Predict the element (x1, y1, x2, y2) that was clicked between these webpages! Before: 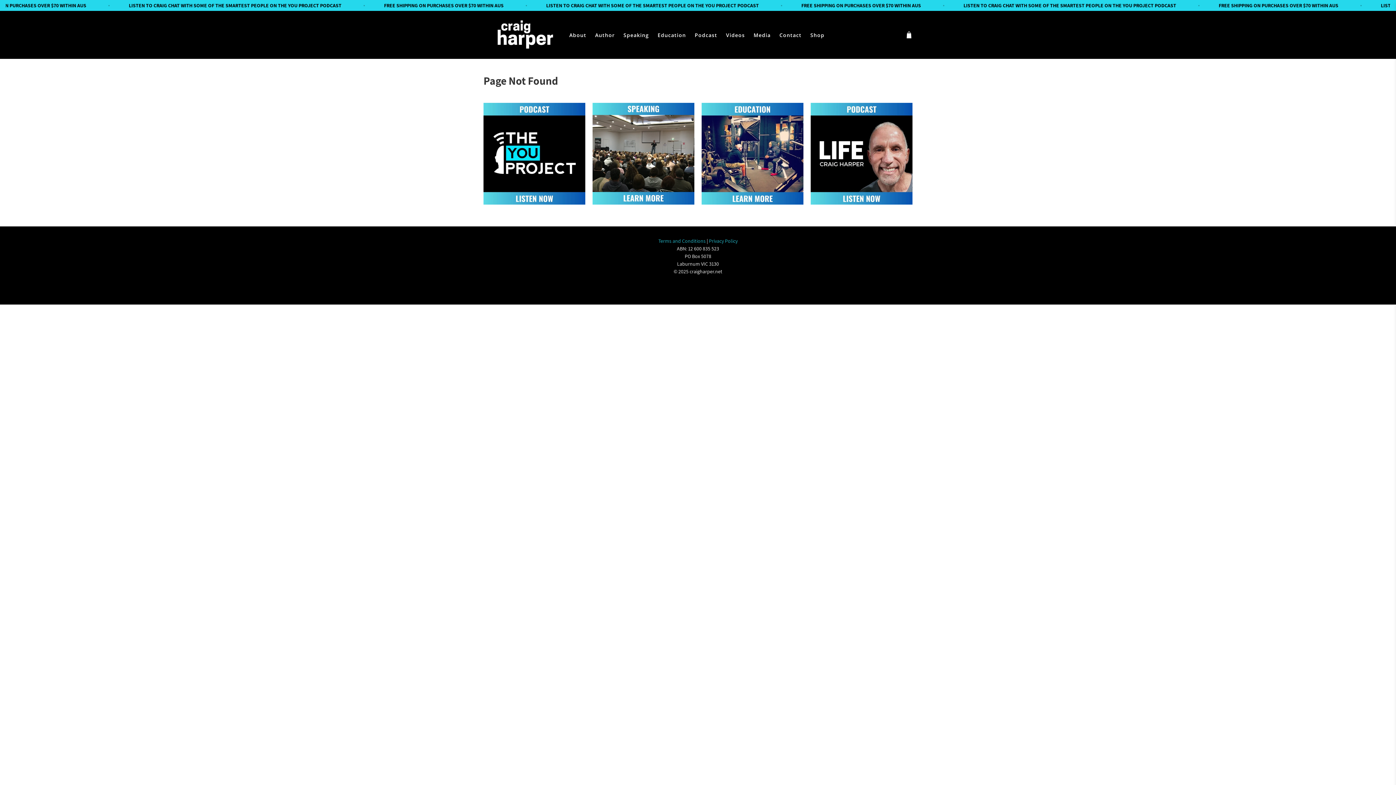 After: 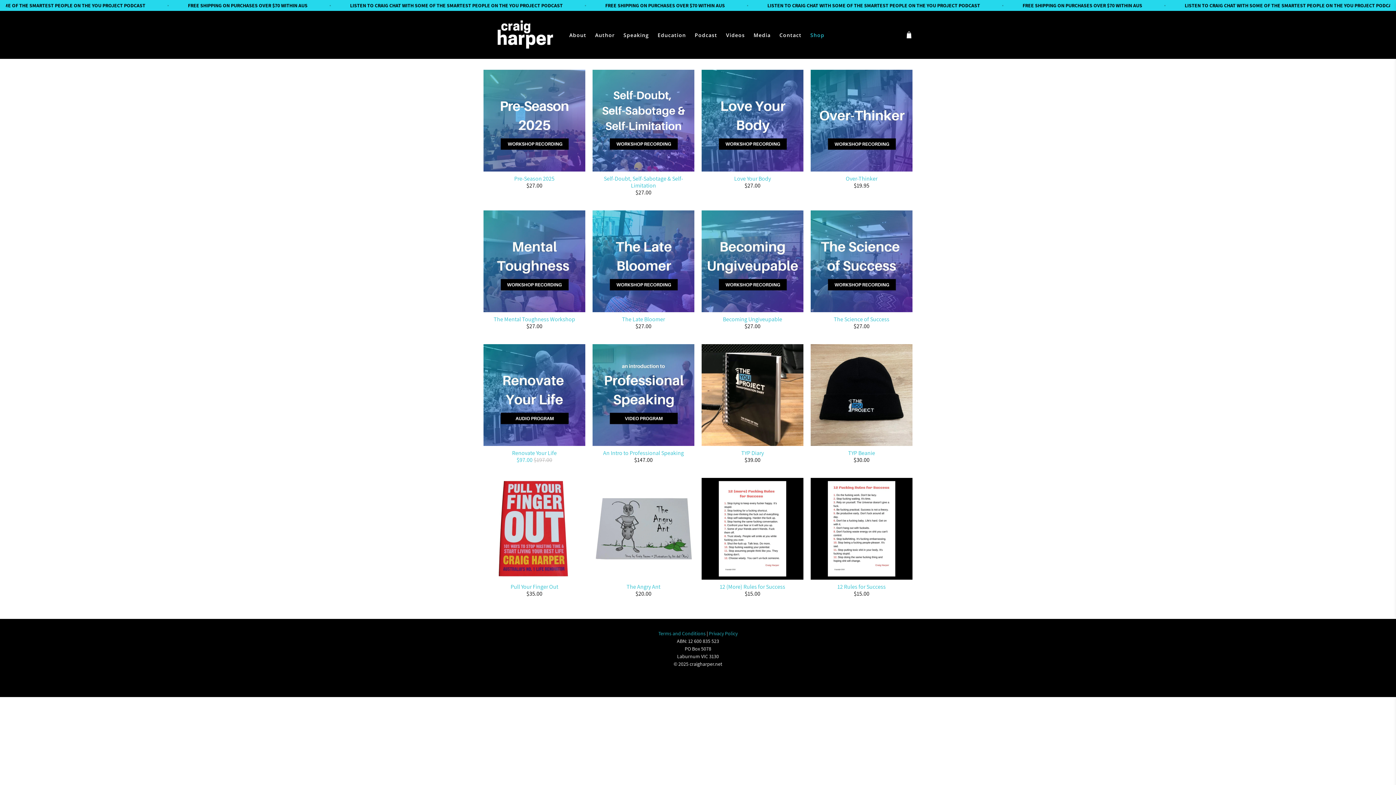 Action: bbox: (806, 25, 829, 44) label: Shop